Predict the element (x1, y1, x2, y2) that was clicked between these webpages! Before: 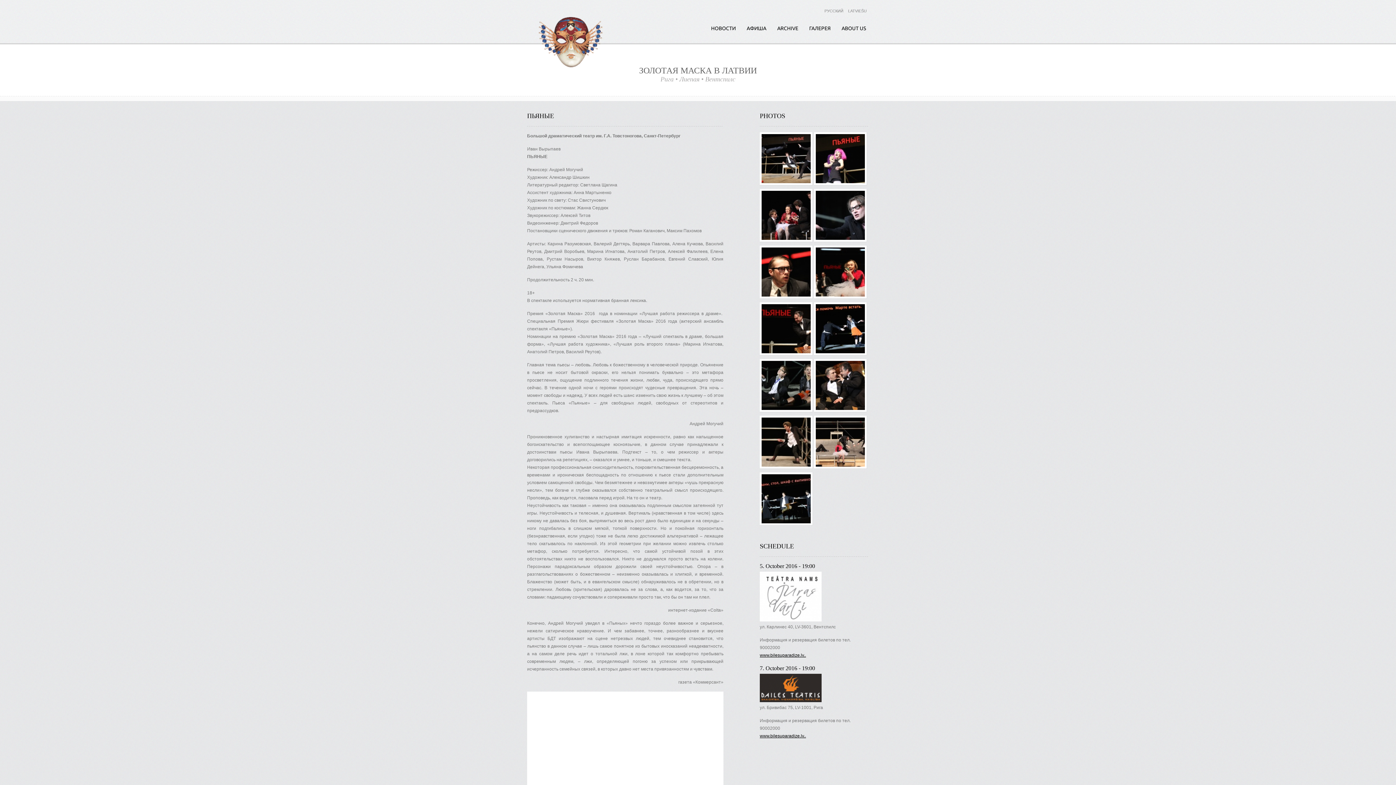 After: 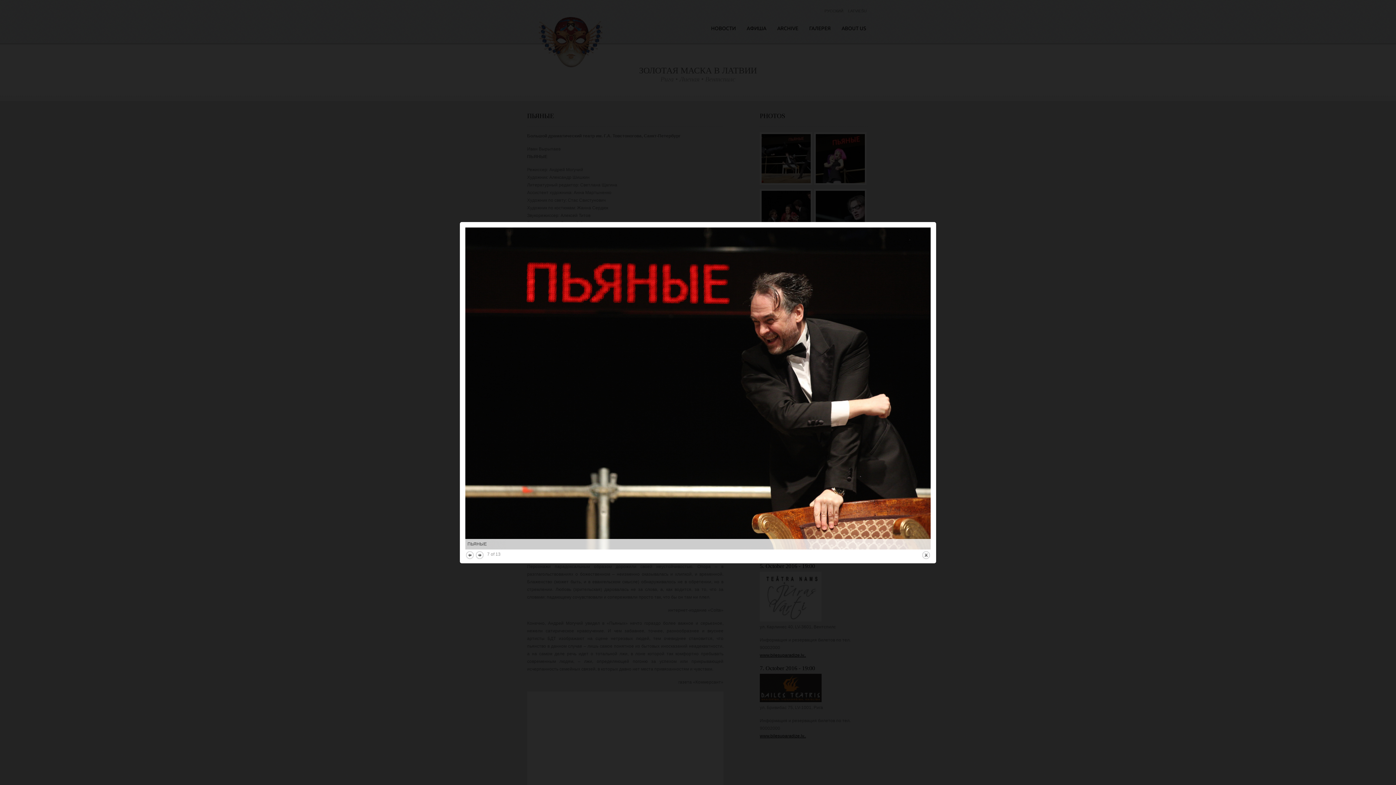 Action: bbox: (761, 305, 810, 310)